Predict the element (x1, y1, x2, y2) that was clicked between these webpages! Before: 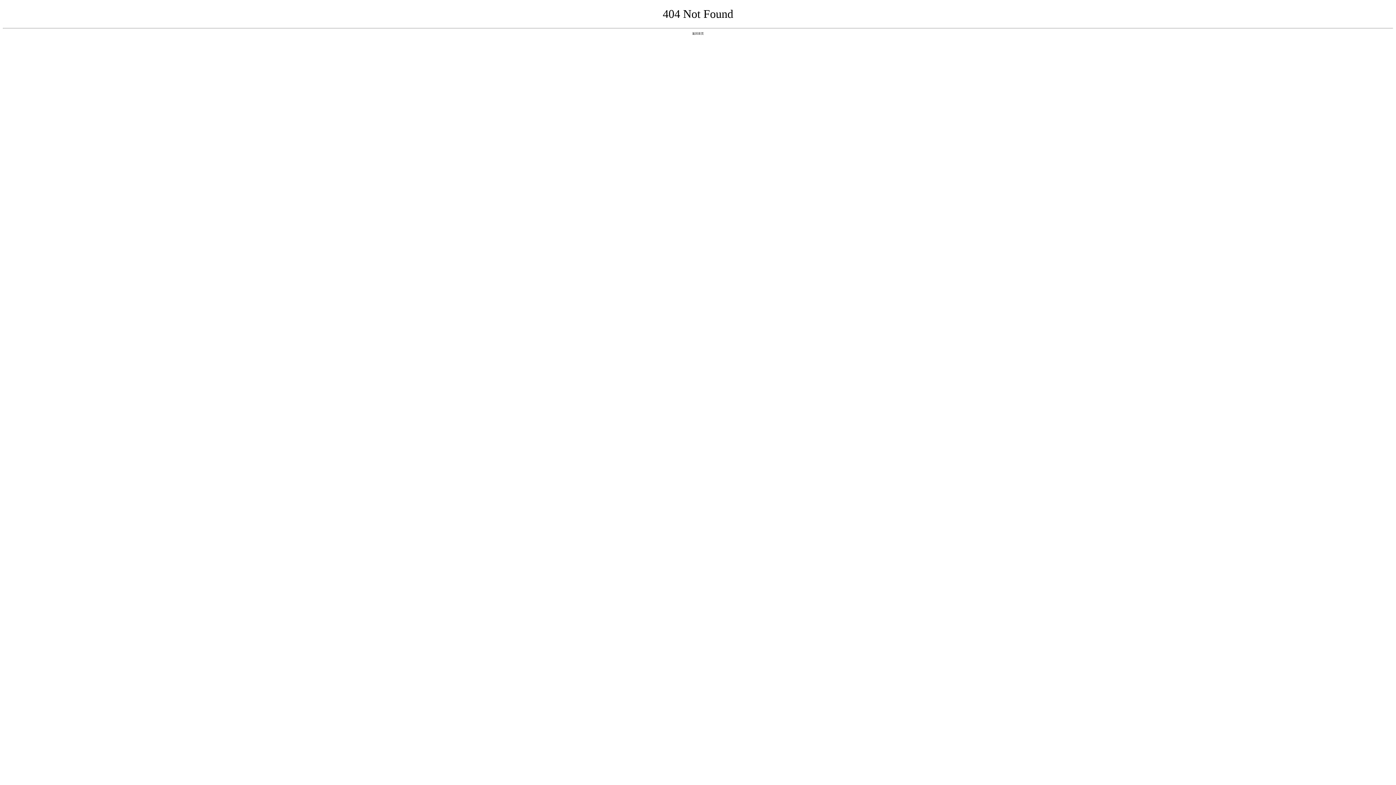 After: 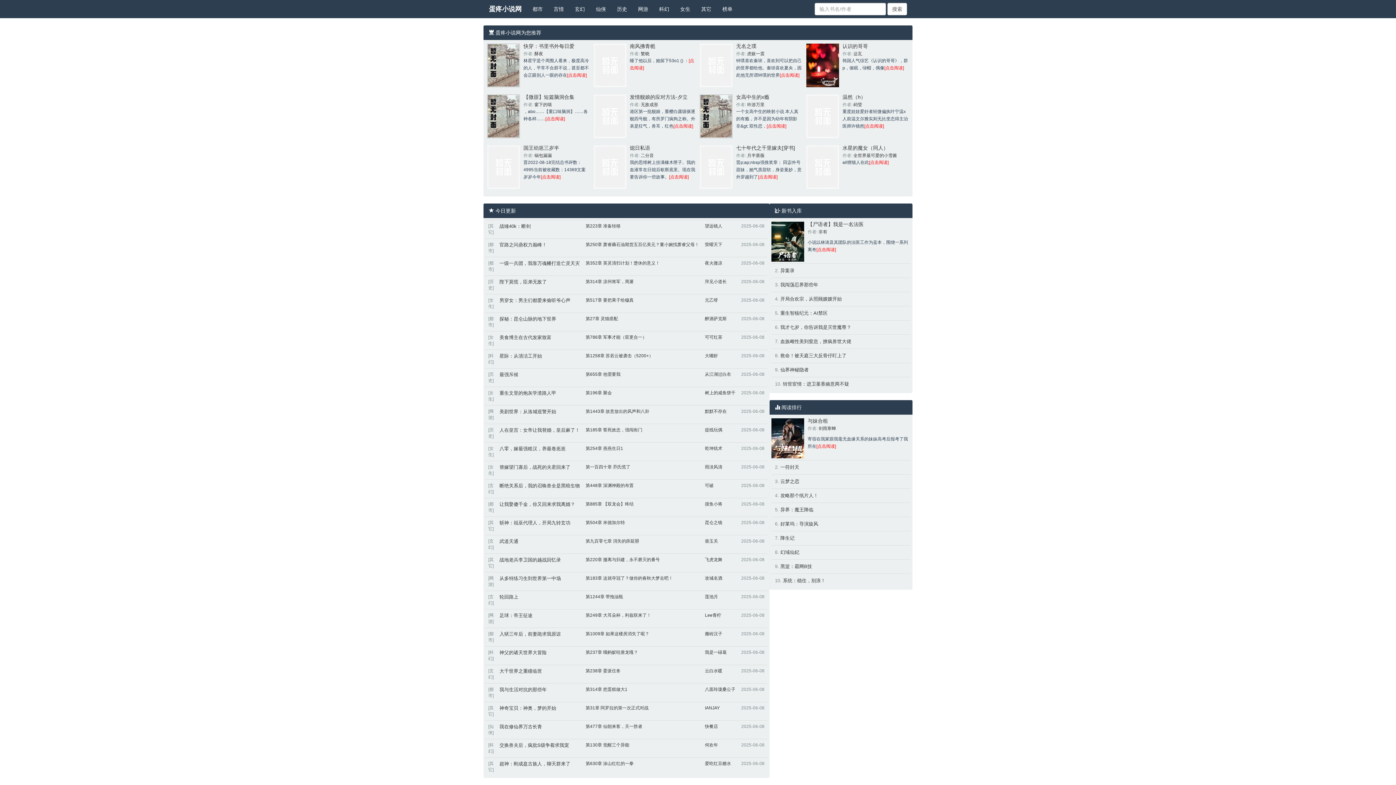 Action: bbox: (692, 31, 704, 35) label: 返回首页